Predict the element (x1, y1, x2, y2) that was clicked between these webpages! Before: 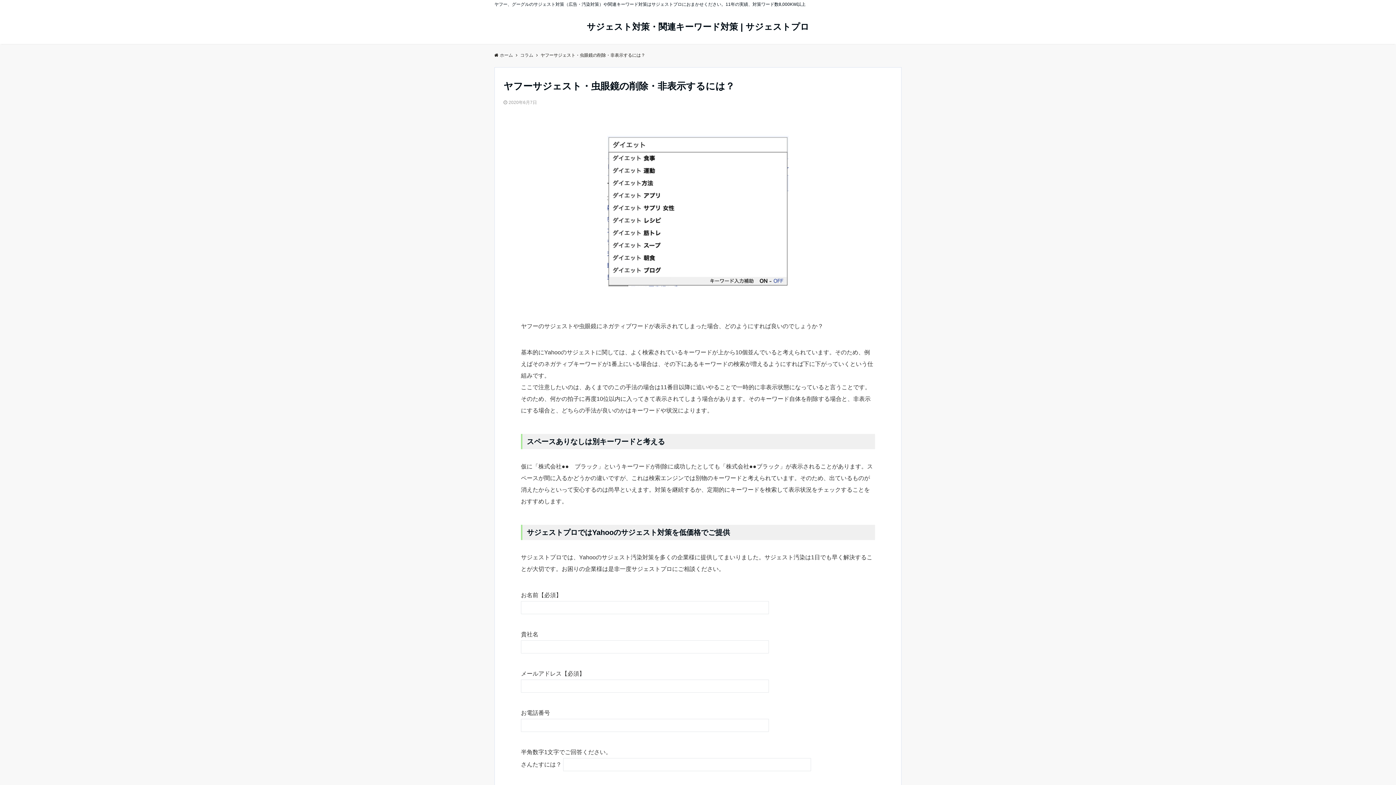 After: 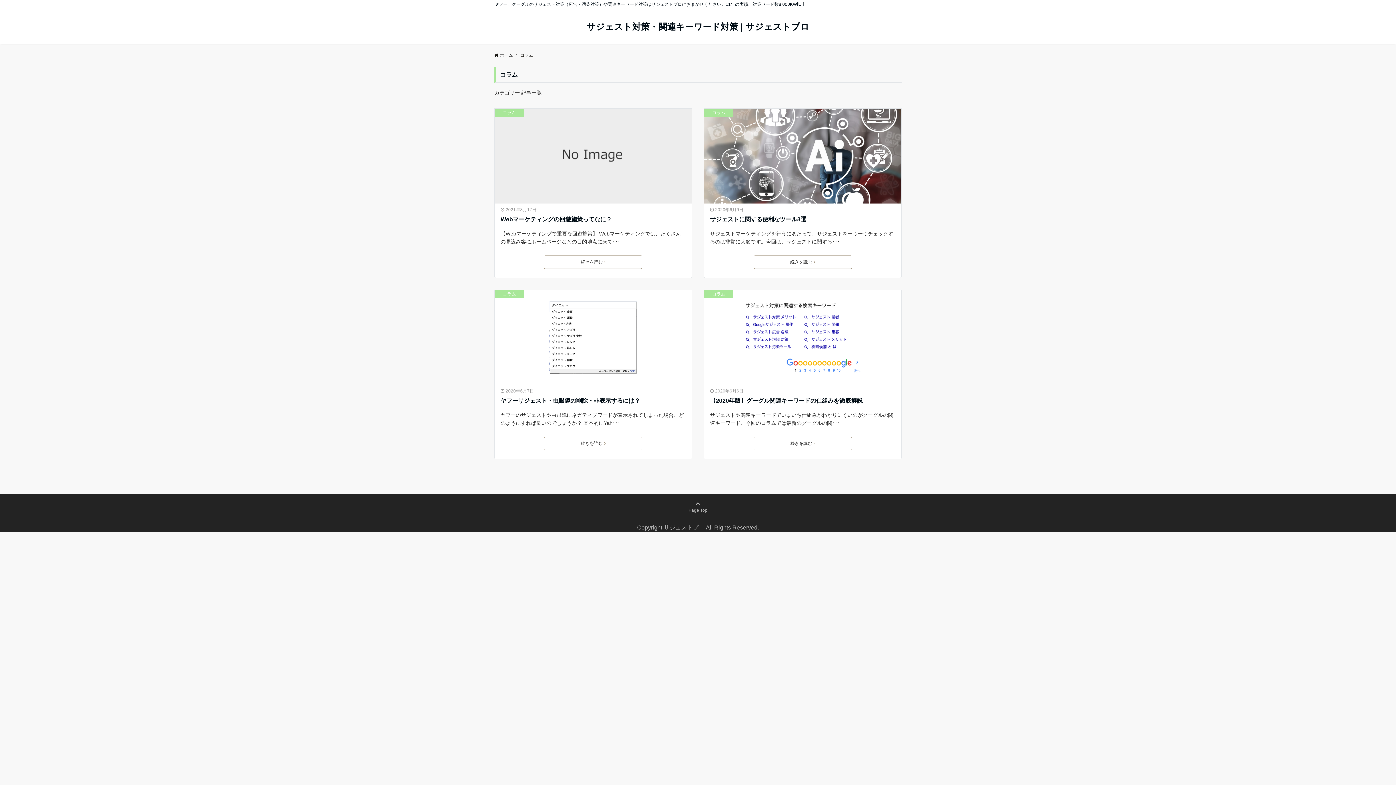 Action: label: コラム bbox: (520, 52, 533, 57)